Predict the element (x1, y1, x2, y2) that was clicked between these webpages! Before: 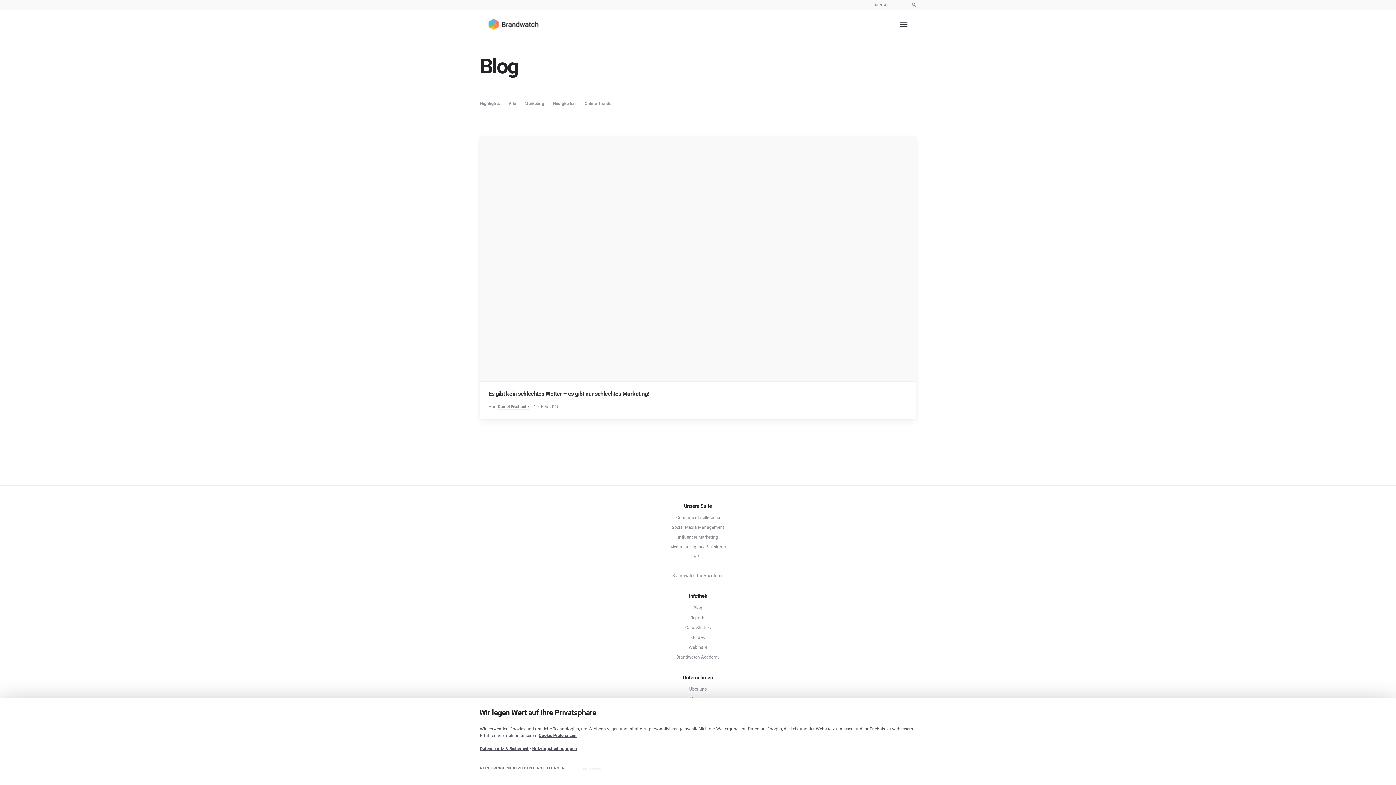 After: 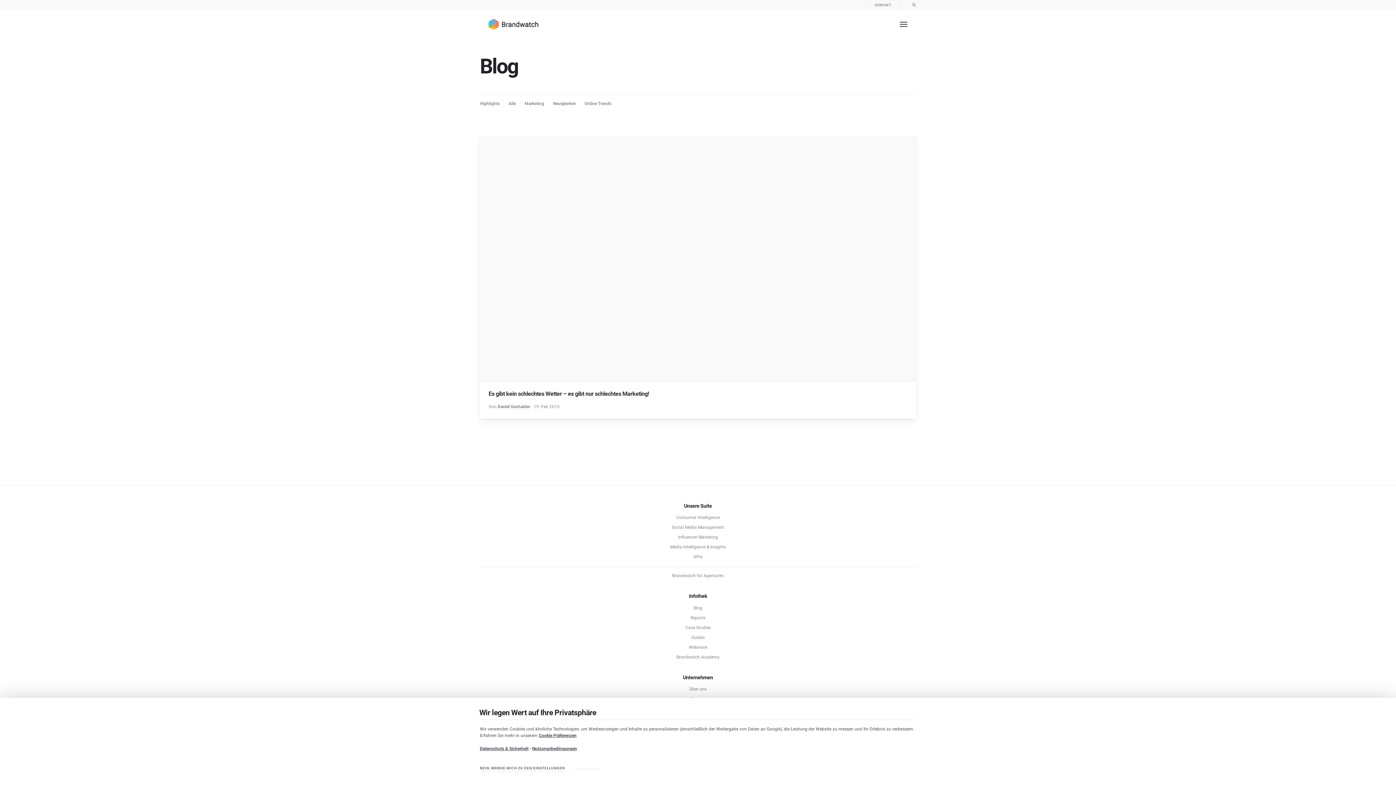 Action: label: Nutzungsbedingungen bbox: (532, 746, 577, 752)